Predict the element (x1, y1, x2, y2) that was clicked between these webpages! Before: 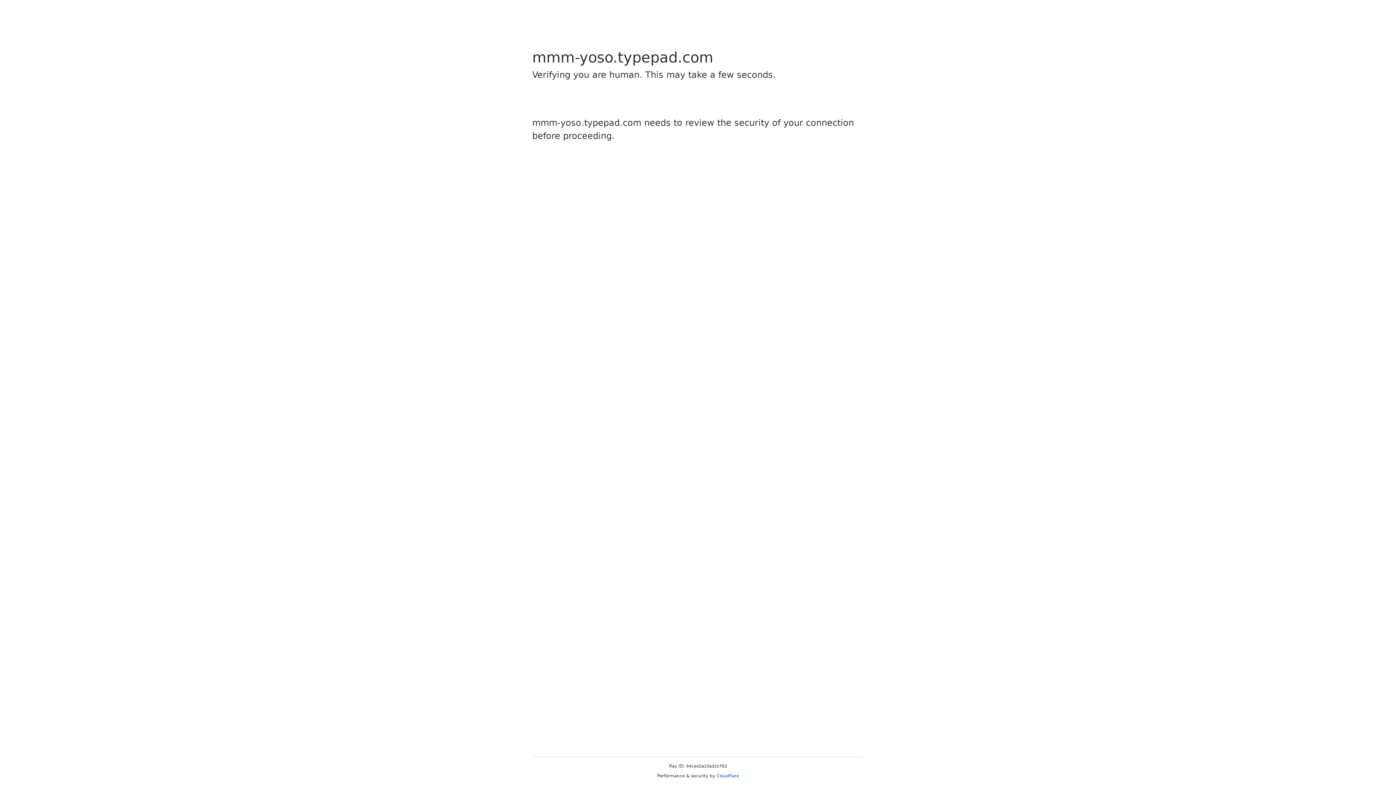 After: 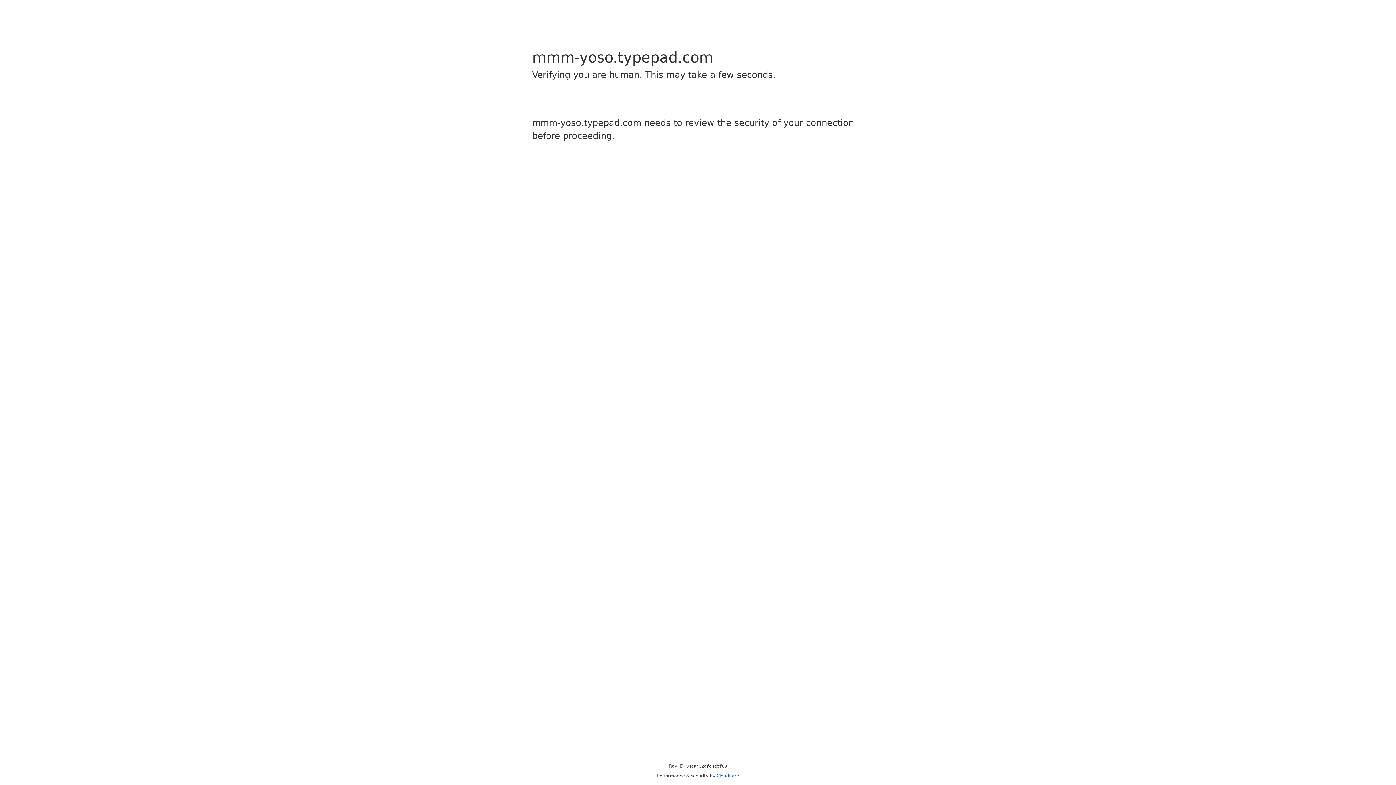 Action: bbox: (716, 773, 739, 778) label: Cloudflare